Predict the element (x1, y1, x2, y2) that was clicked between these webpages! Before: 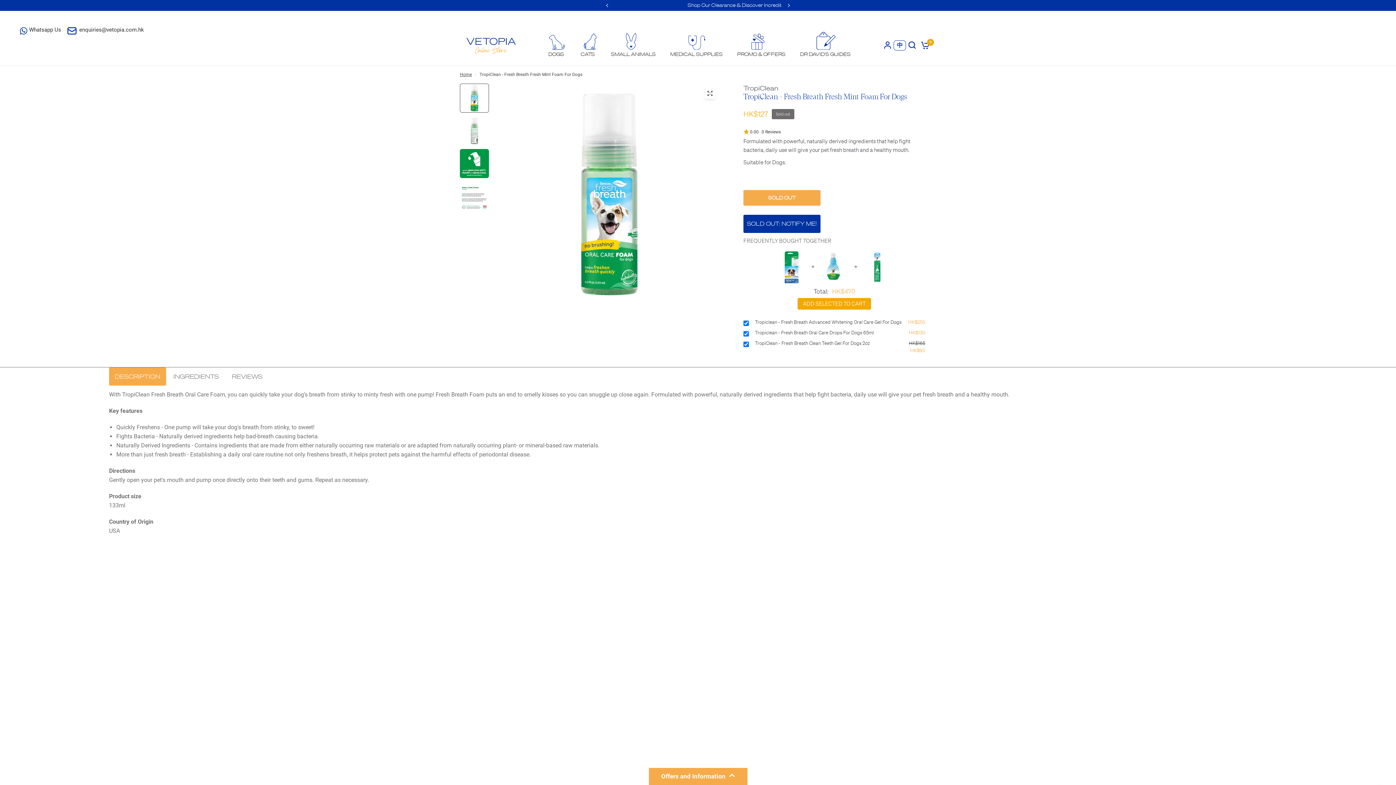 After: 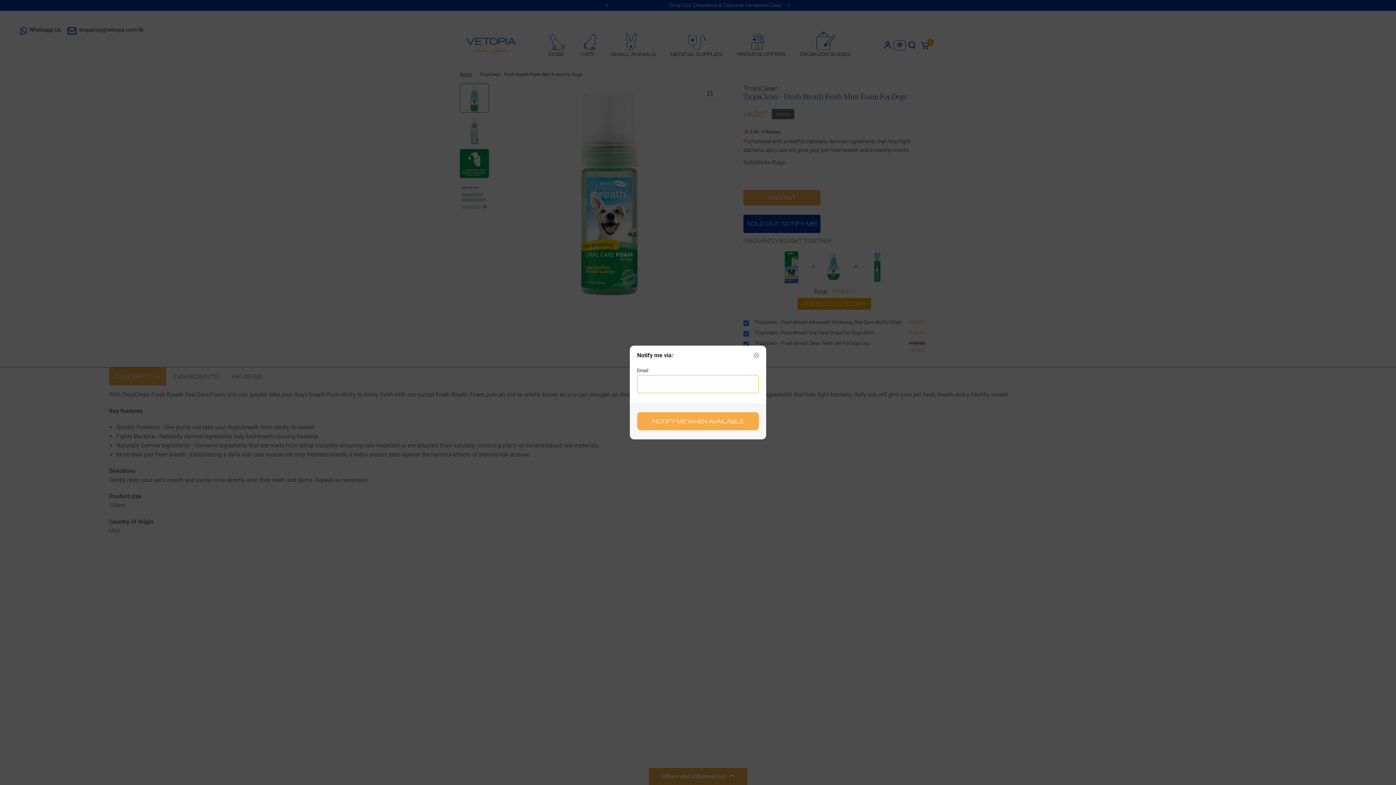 Action: bbox: (743, 214, 820, 232) label: SOLD OUT: NOTIFY ME!